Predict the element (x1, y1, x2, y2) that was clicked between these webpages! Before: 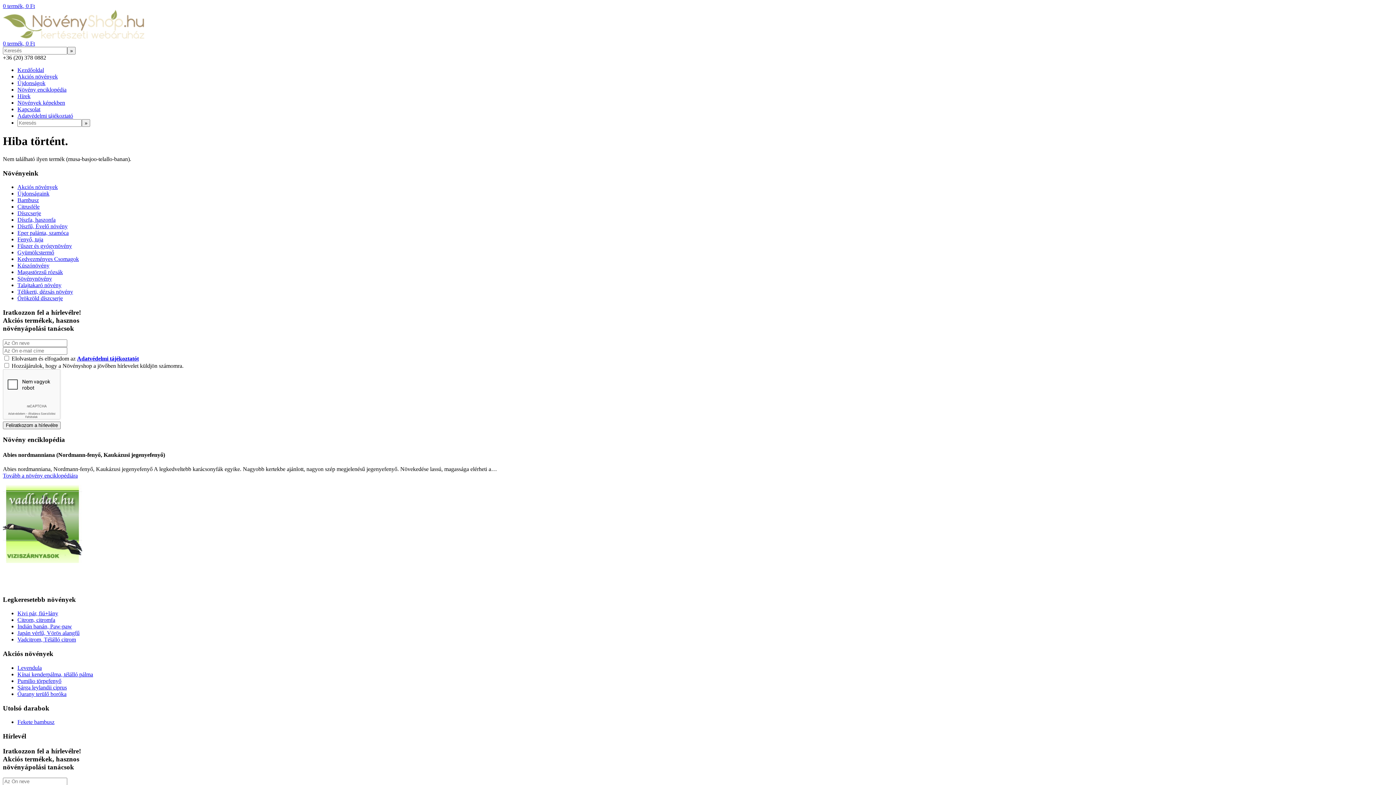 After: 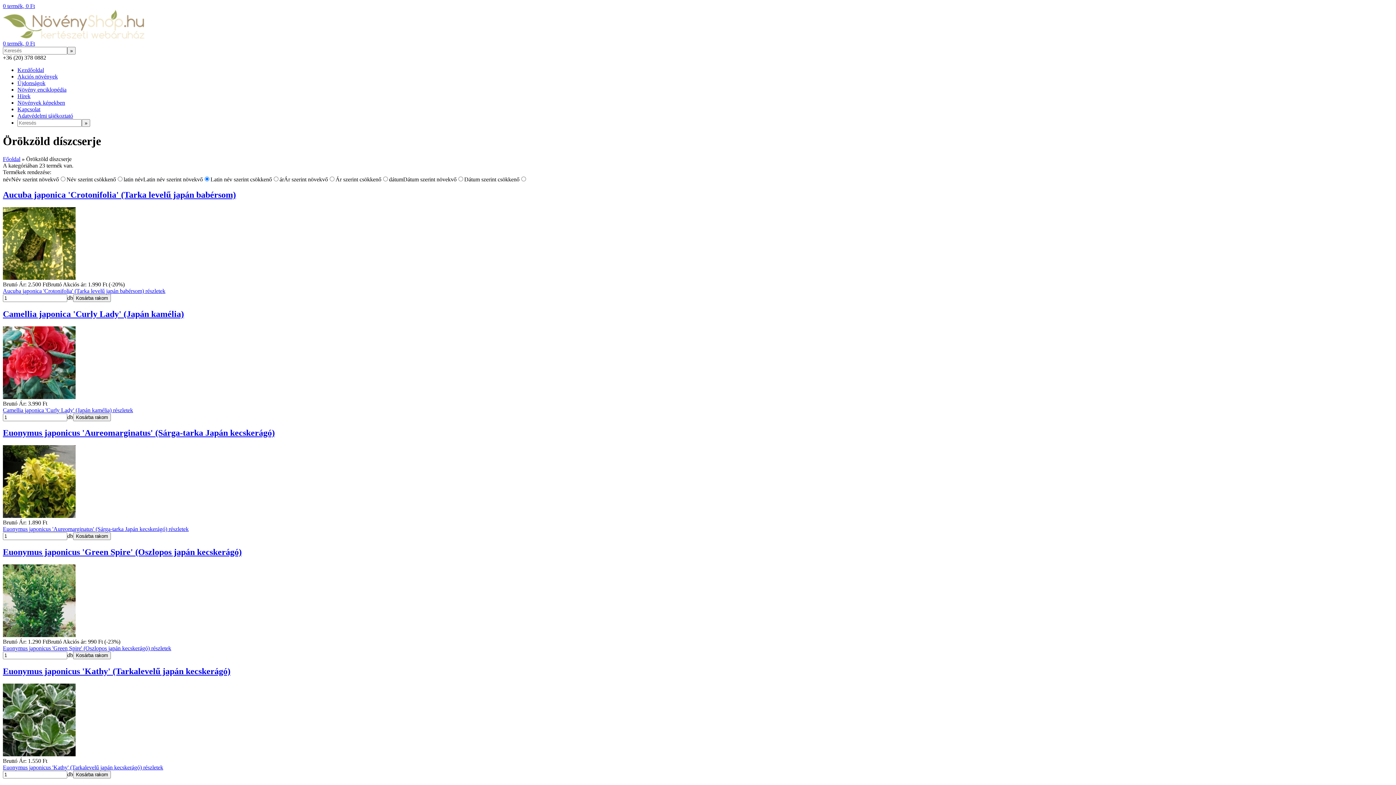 Action: bbox: (17, 295, 62, 301) label: Örökzöld díszcserje